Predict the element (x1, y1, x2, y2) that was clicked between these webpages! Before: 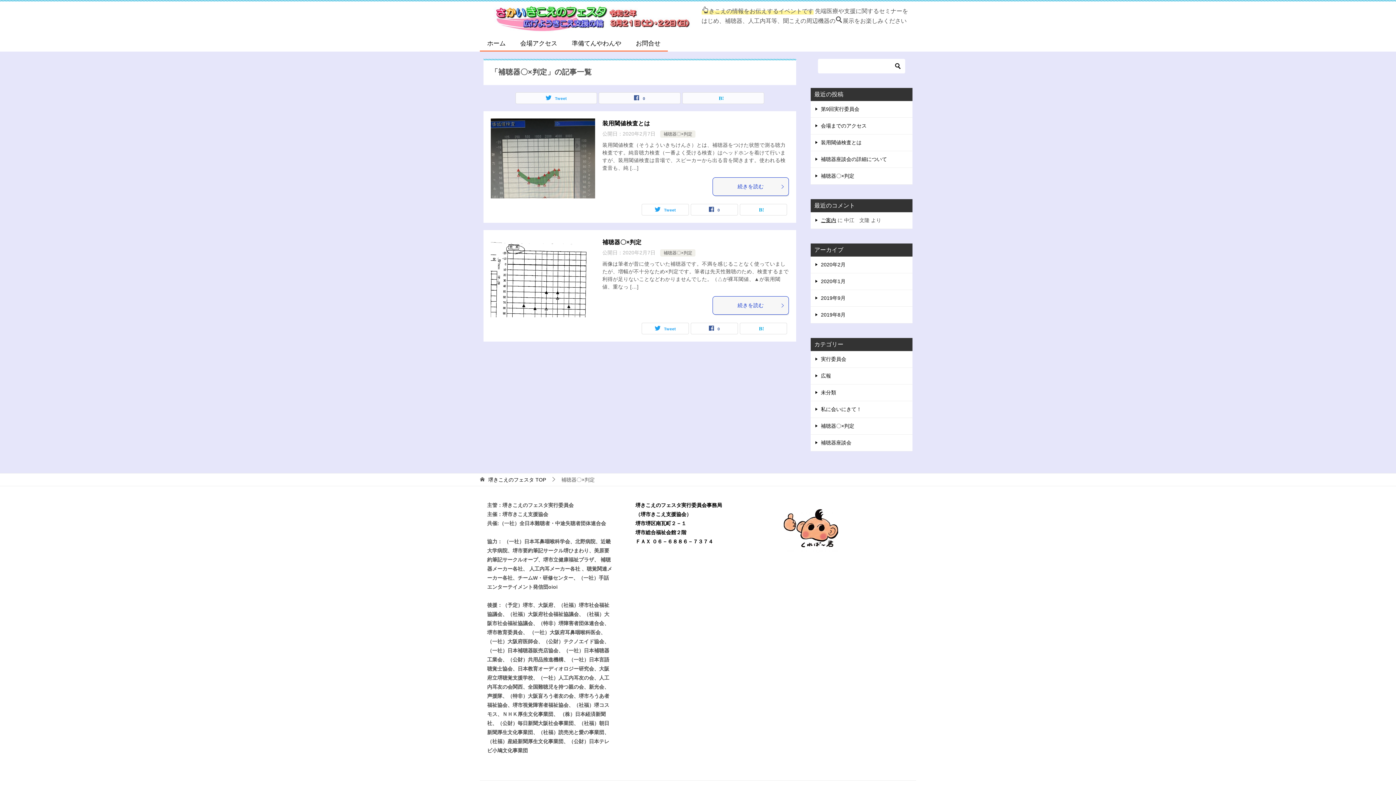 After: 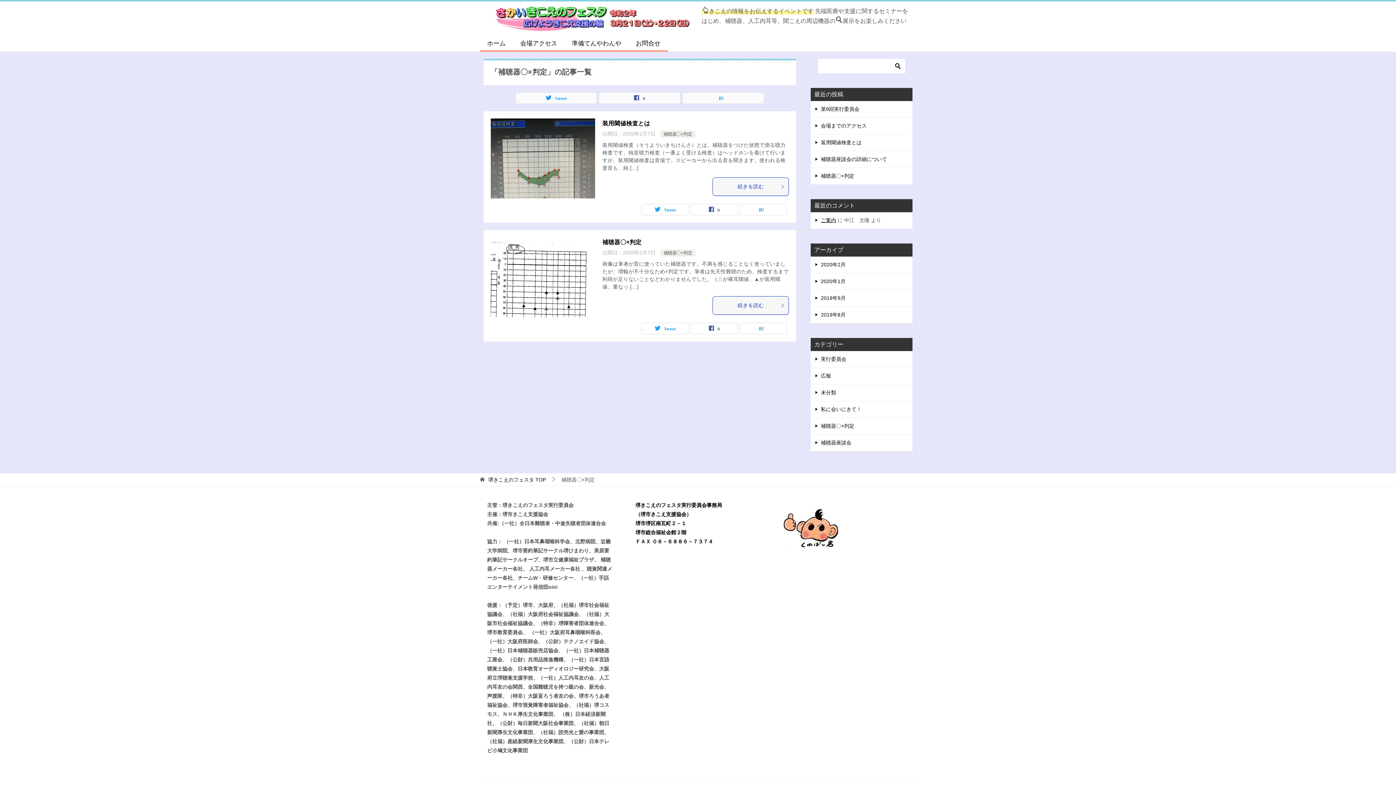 Action: bbox: (663, 250, 692, 255) label: 補聴器〇×判定